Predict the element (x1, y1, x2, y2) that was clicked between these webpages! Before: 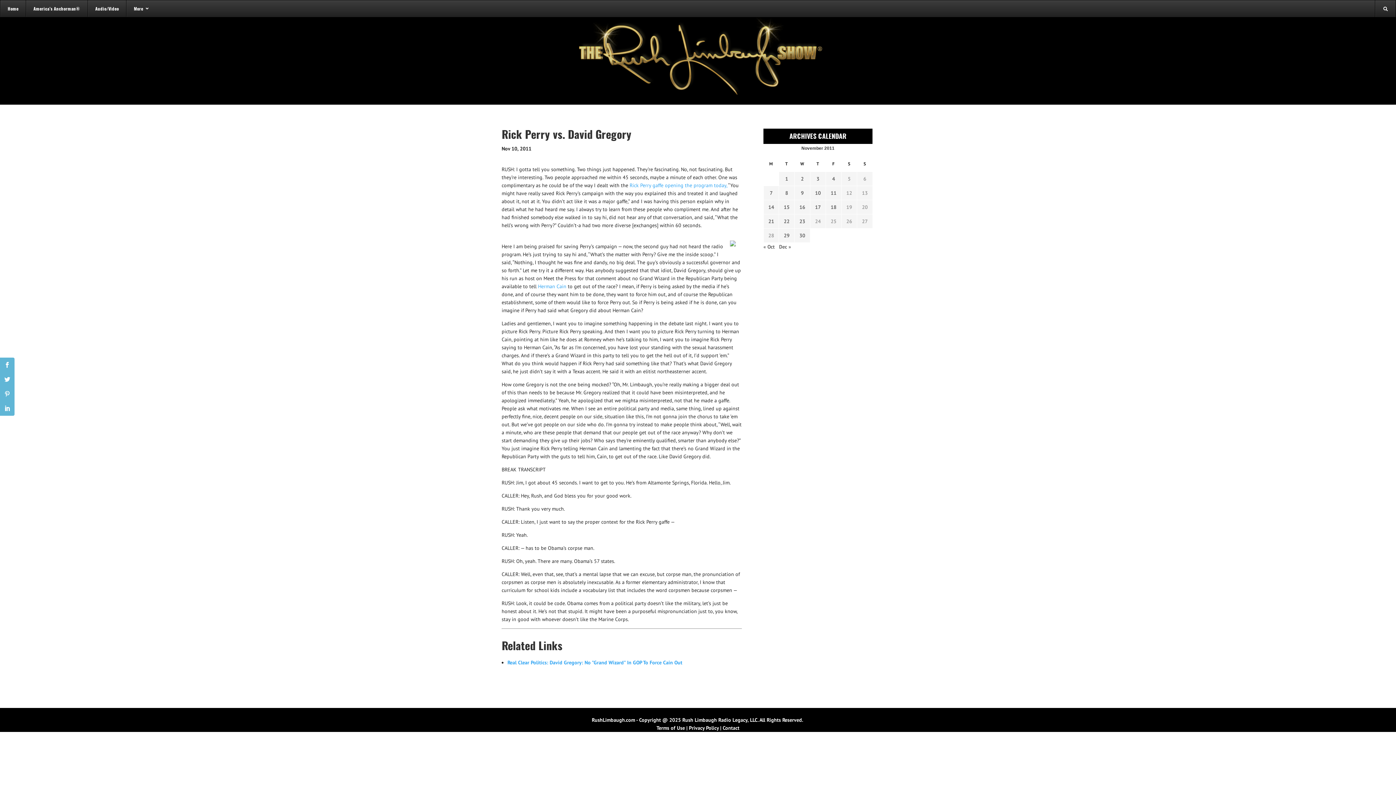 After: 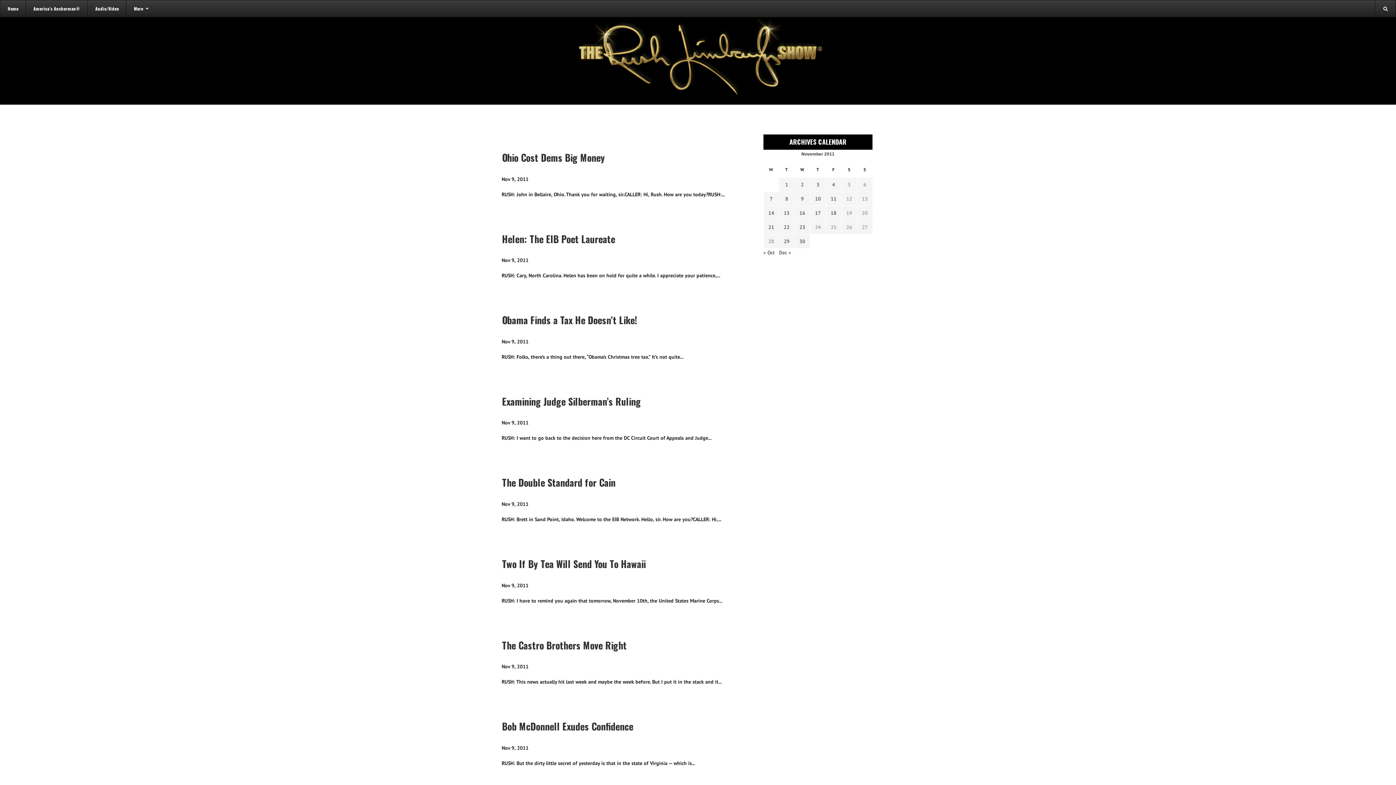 Action: bbox: (797, 189, 807, 197) label: Transcripts published on November 9, 2011